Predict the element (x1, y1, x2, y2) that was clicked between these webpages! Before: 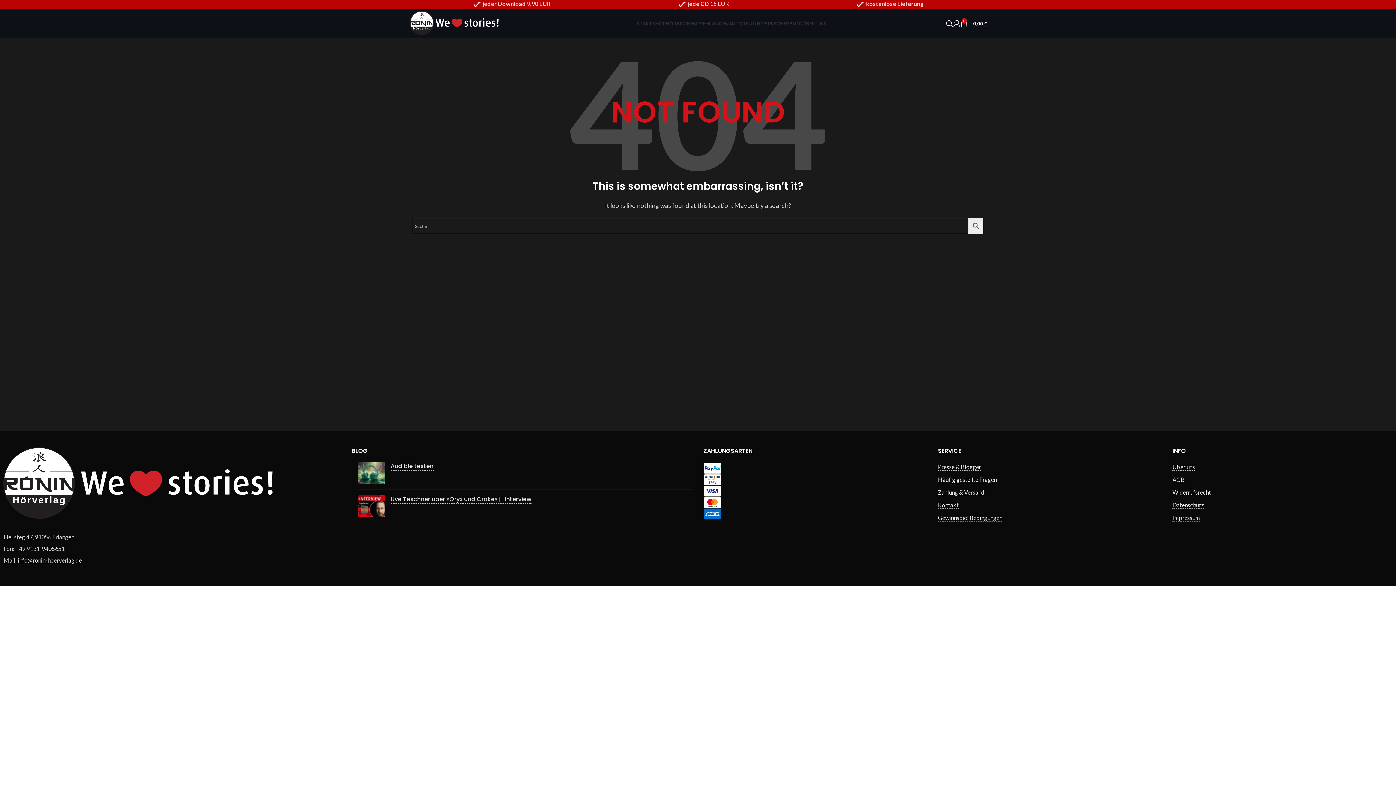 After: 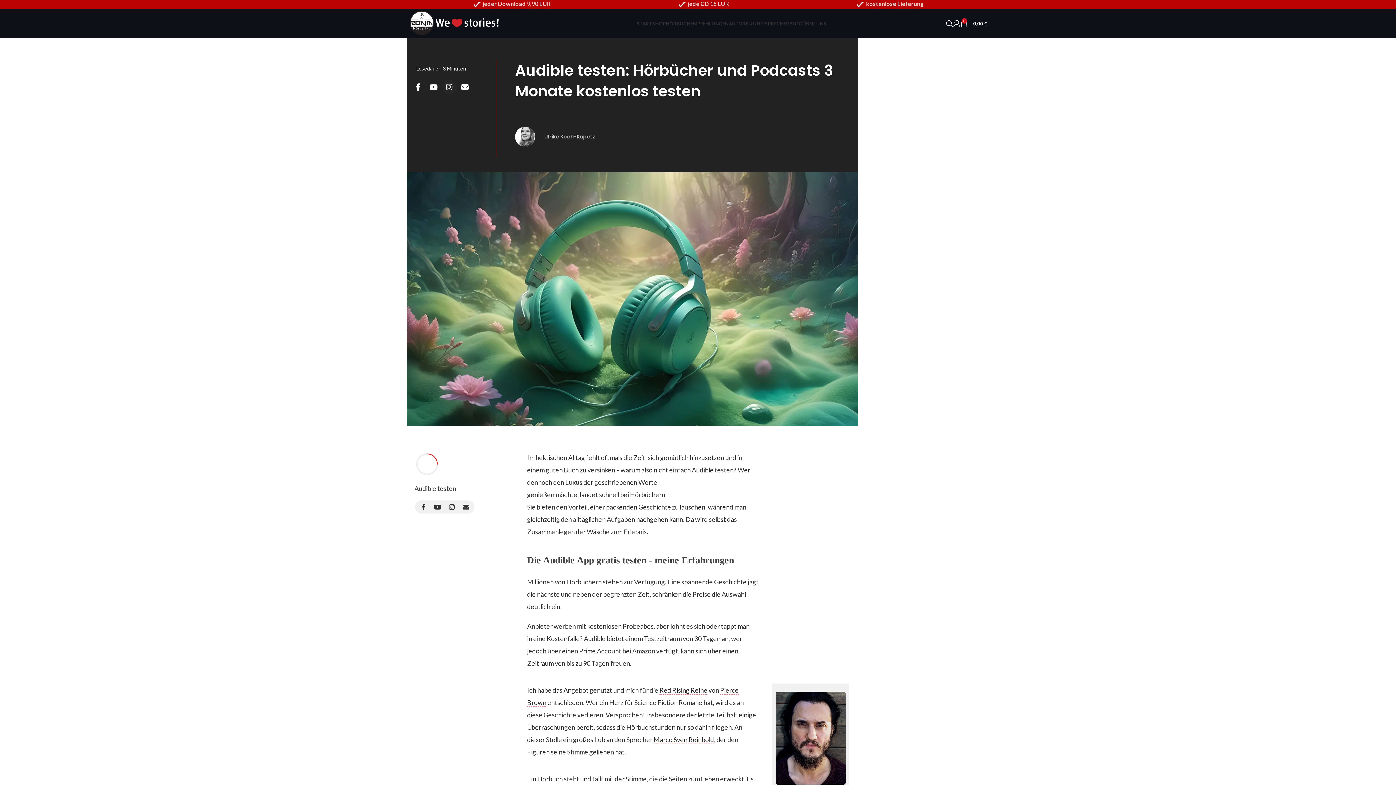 Action: label: Audible testen bbox: (390, 462, 433, 470)